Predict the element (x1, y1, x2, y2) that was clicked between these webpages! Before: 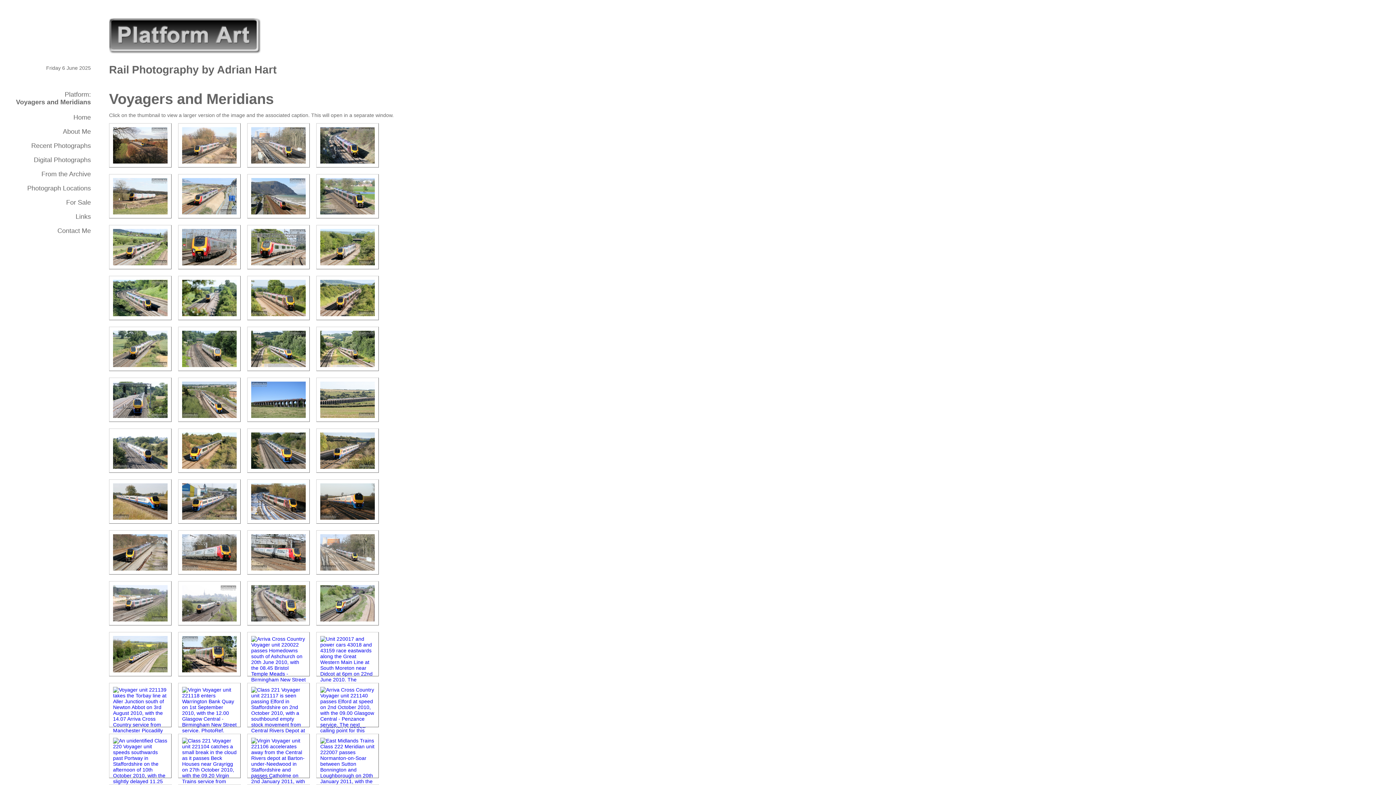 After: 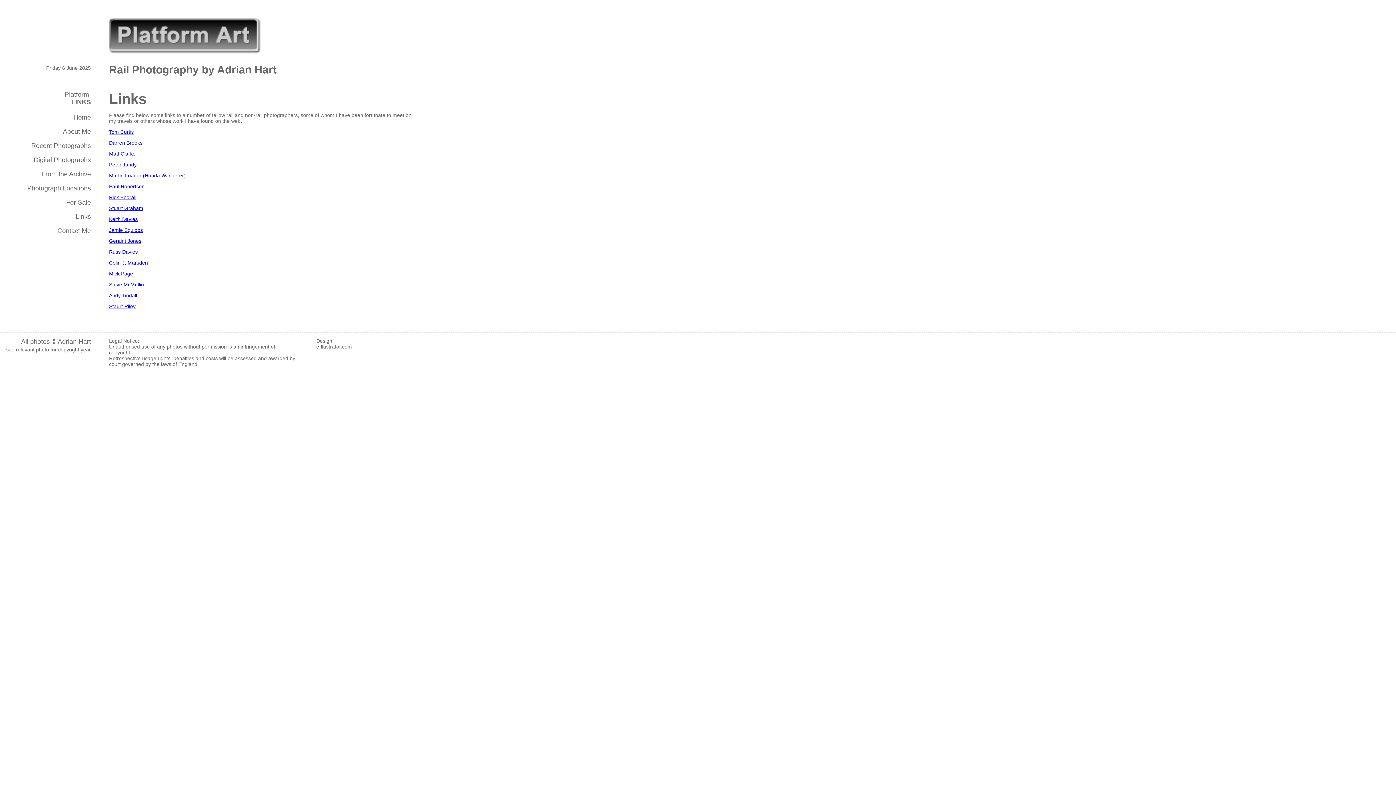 Action: label: Links bbox: (75, 213, 90, 220)